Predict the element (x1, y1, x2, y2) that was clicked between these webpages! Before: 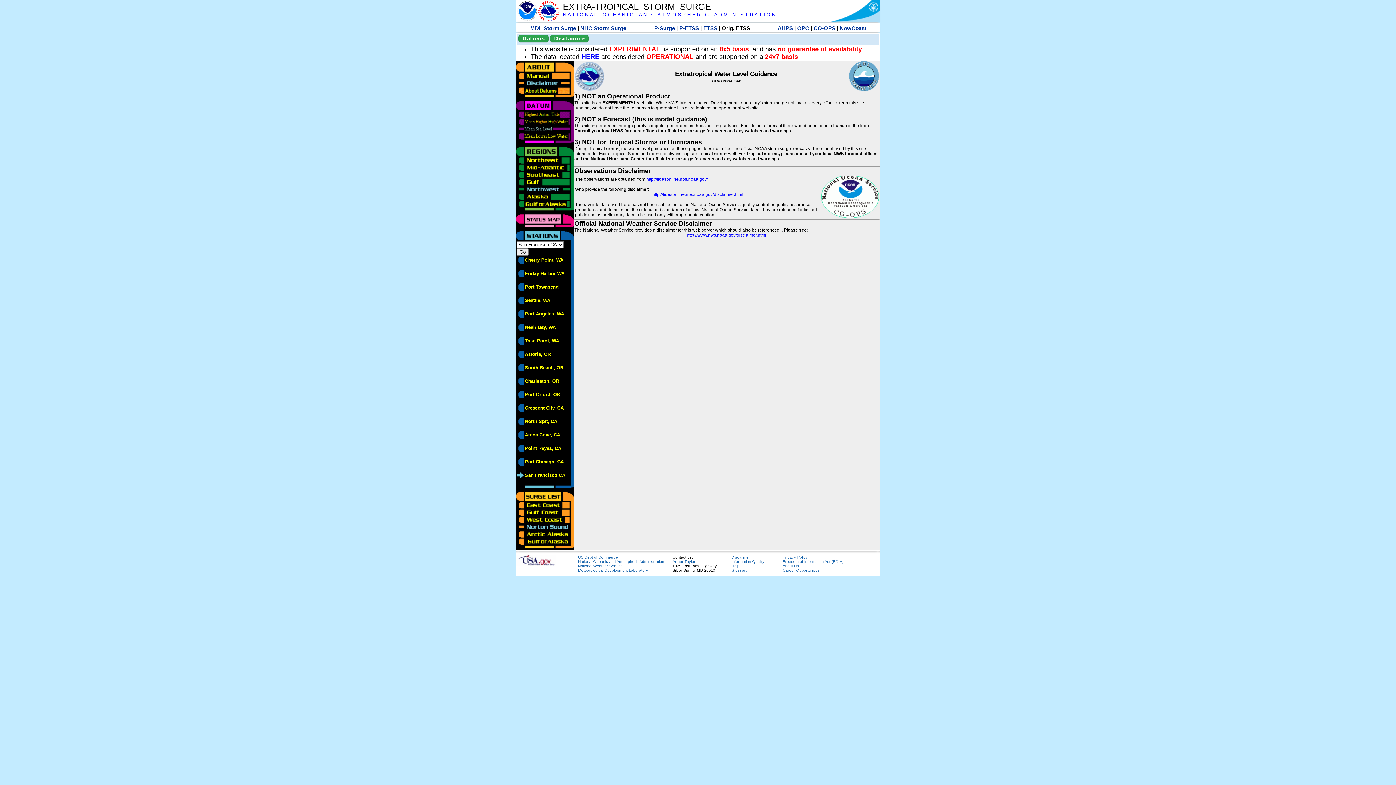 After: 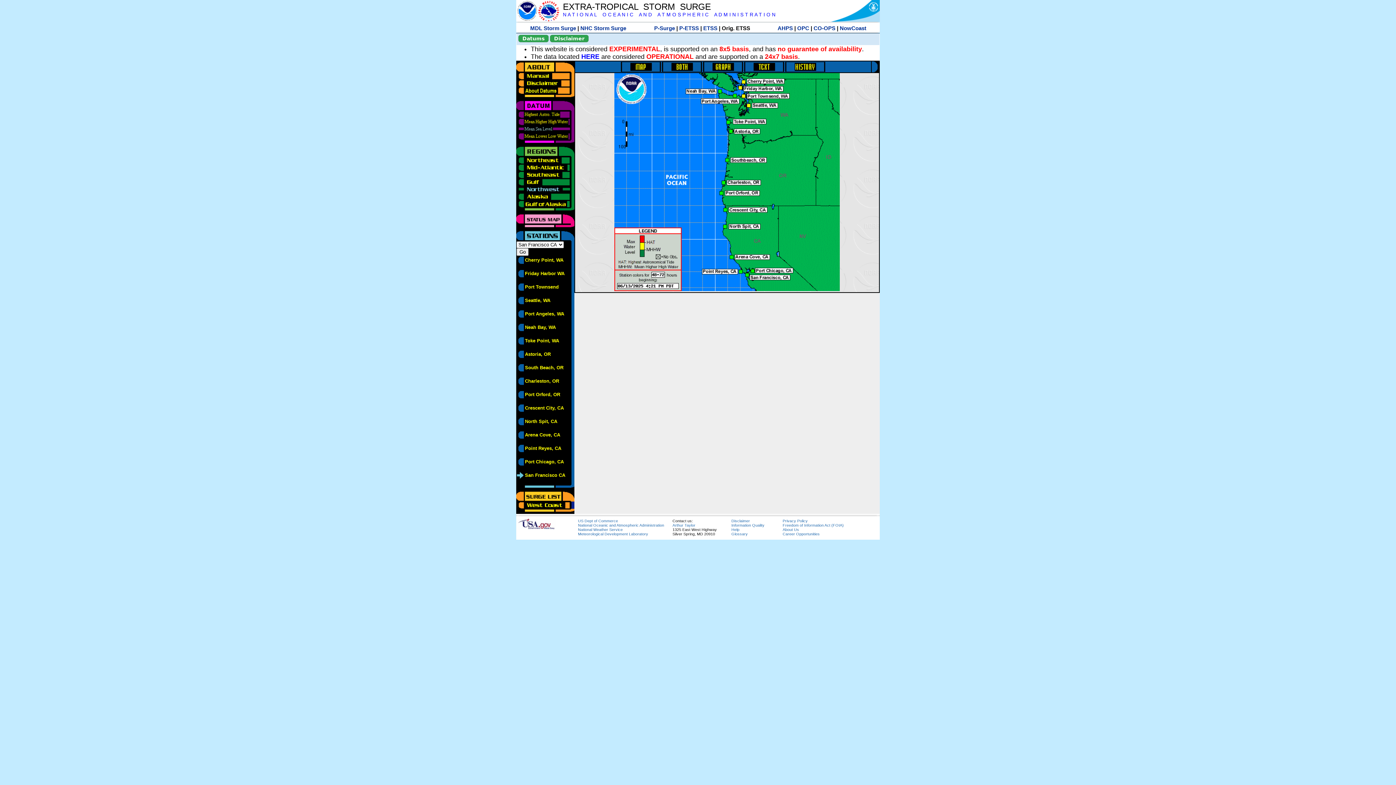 Action: bbox: (516, 185, 570, 190)